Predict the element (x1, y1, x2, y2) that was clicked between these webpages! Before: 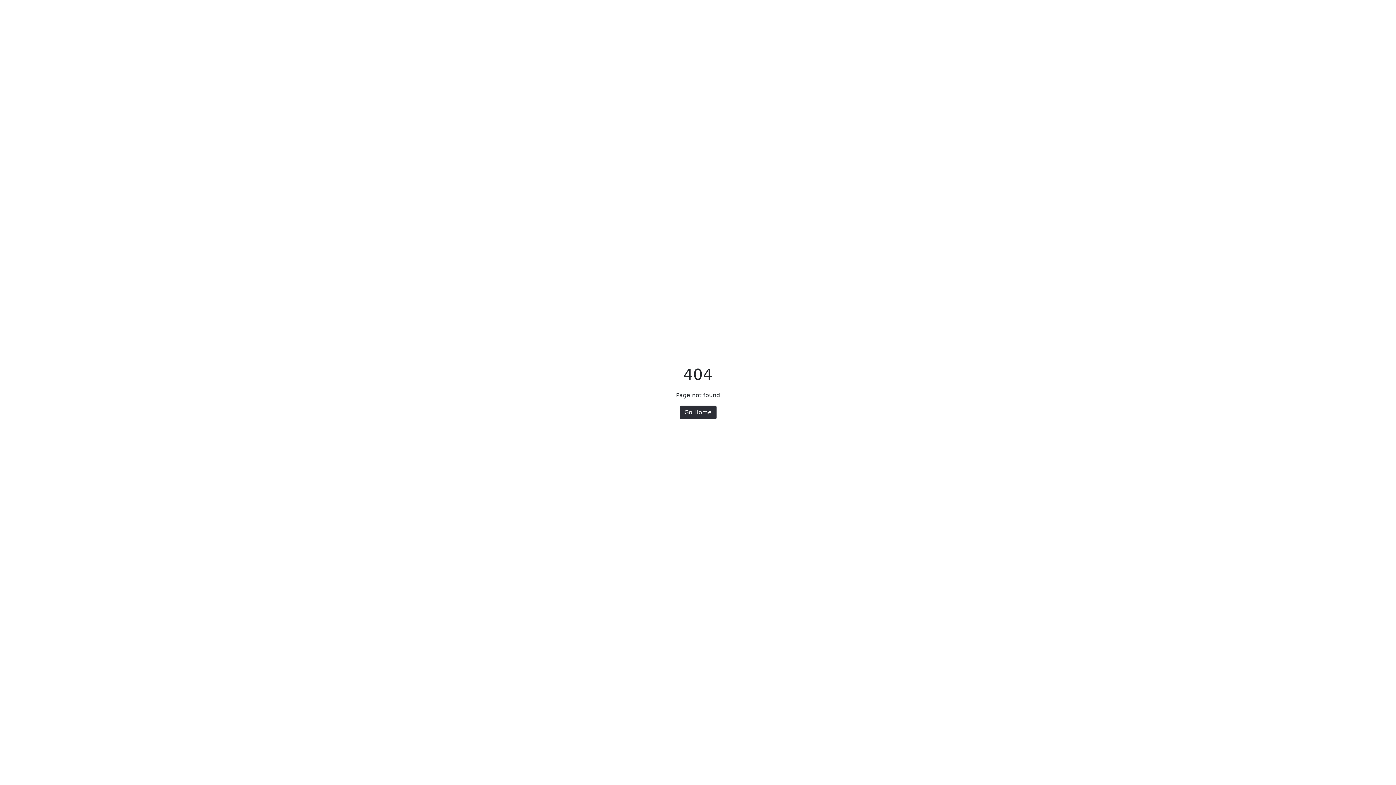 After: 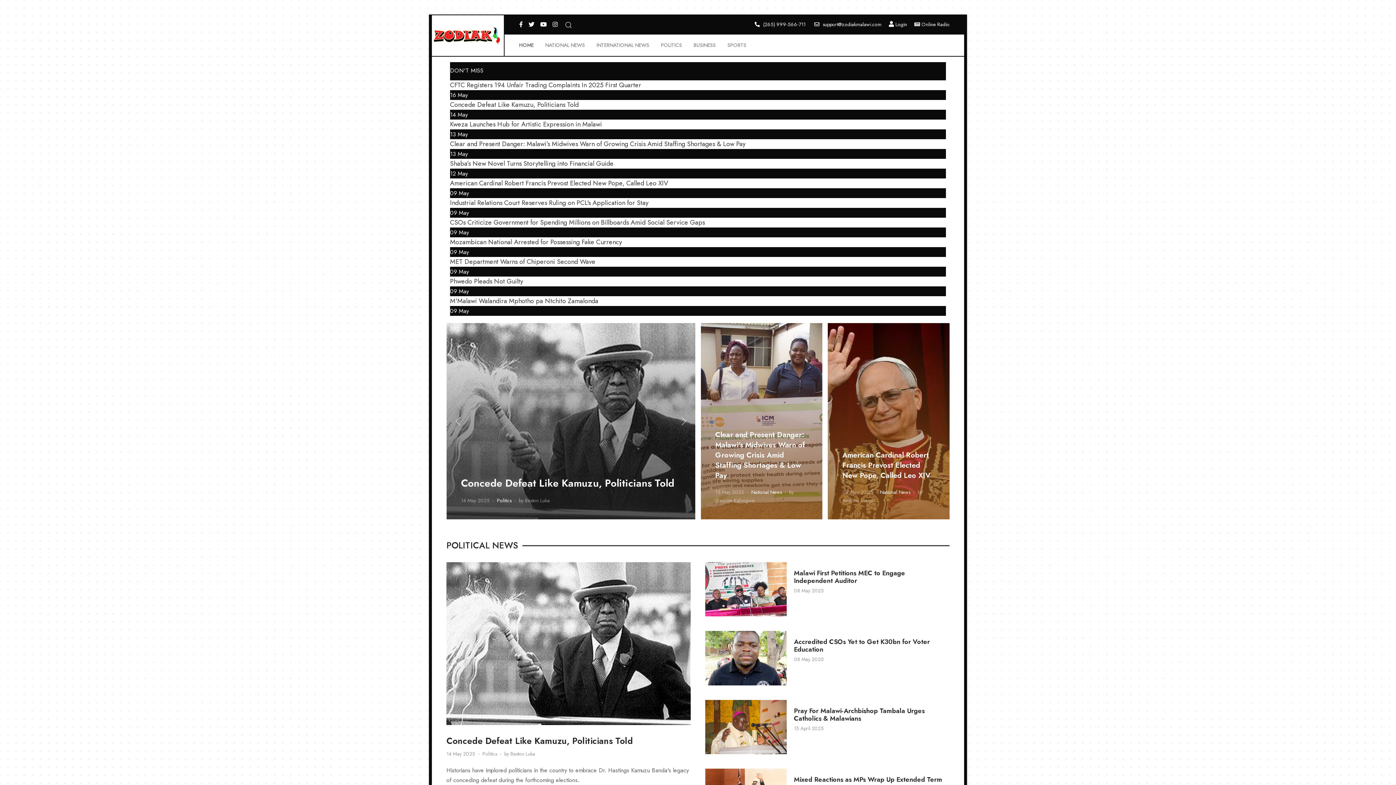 Action: label: Go Home bbox: (679, 405, 716, 419)